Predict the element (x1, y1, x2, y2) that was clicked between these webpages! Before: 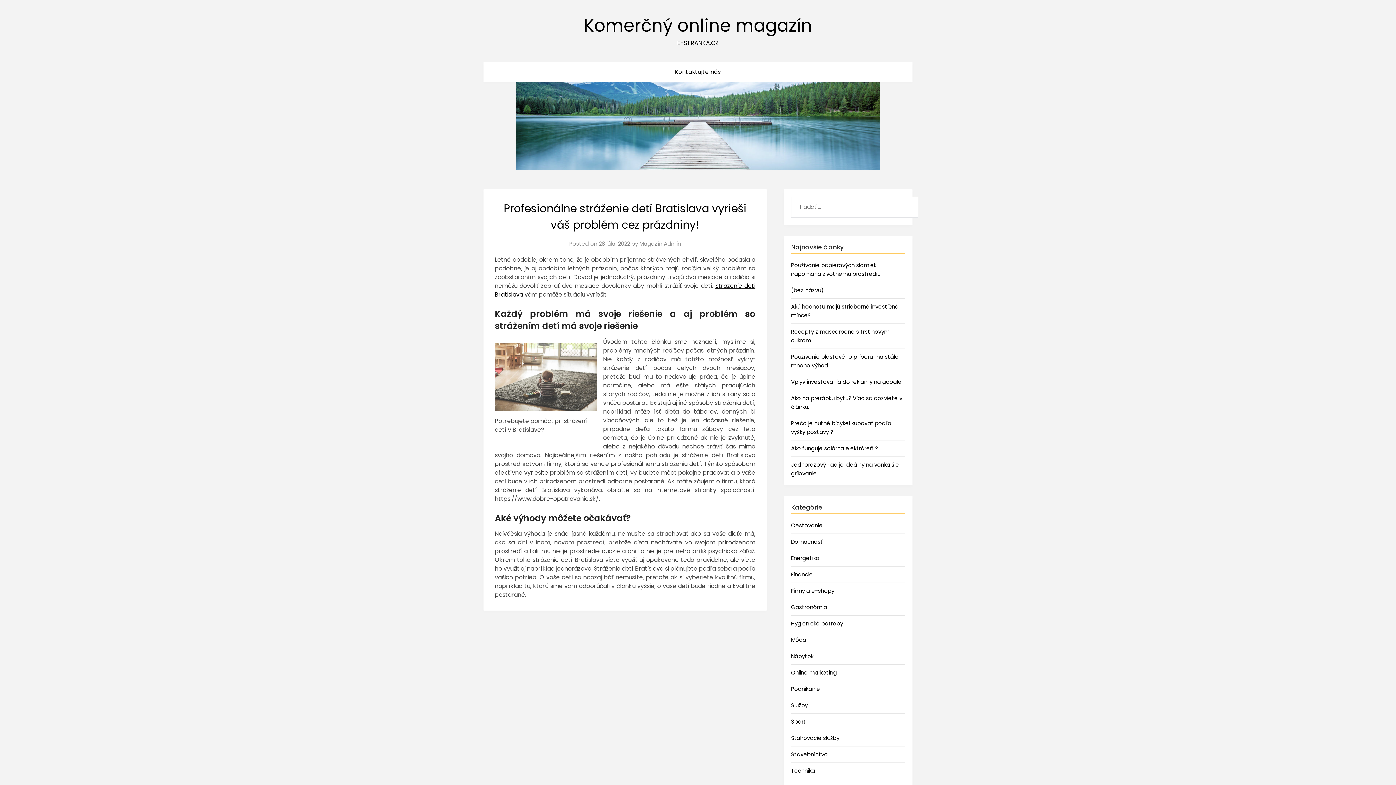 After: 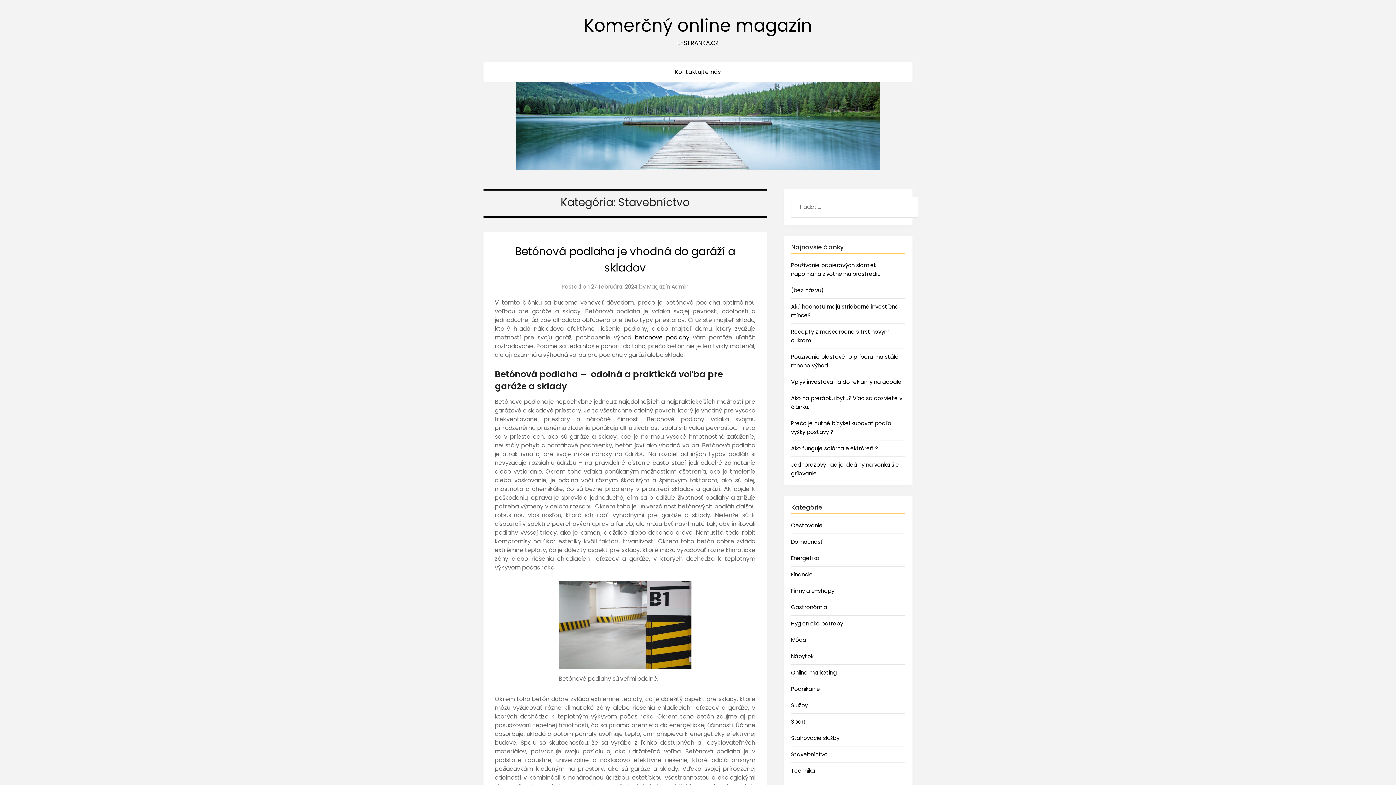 Action: label: Stavebníctvo bbox: (791, 750, 827, 758)